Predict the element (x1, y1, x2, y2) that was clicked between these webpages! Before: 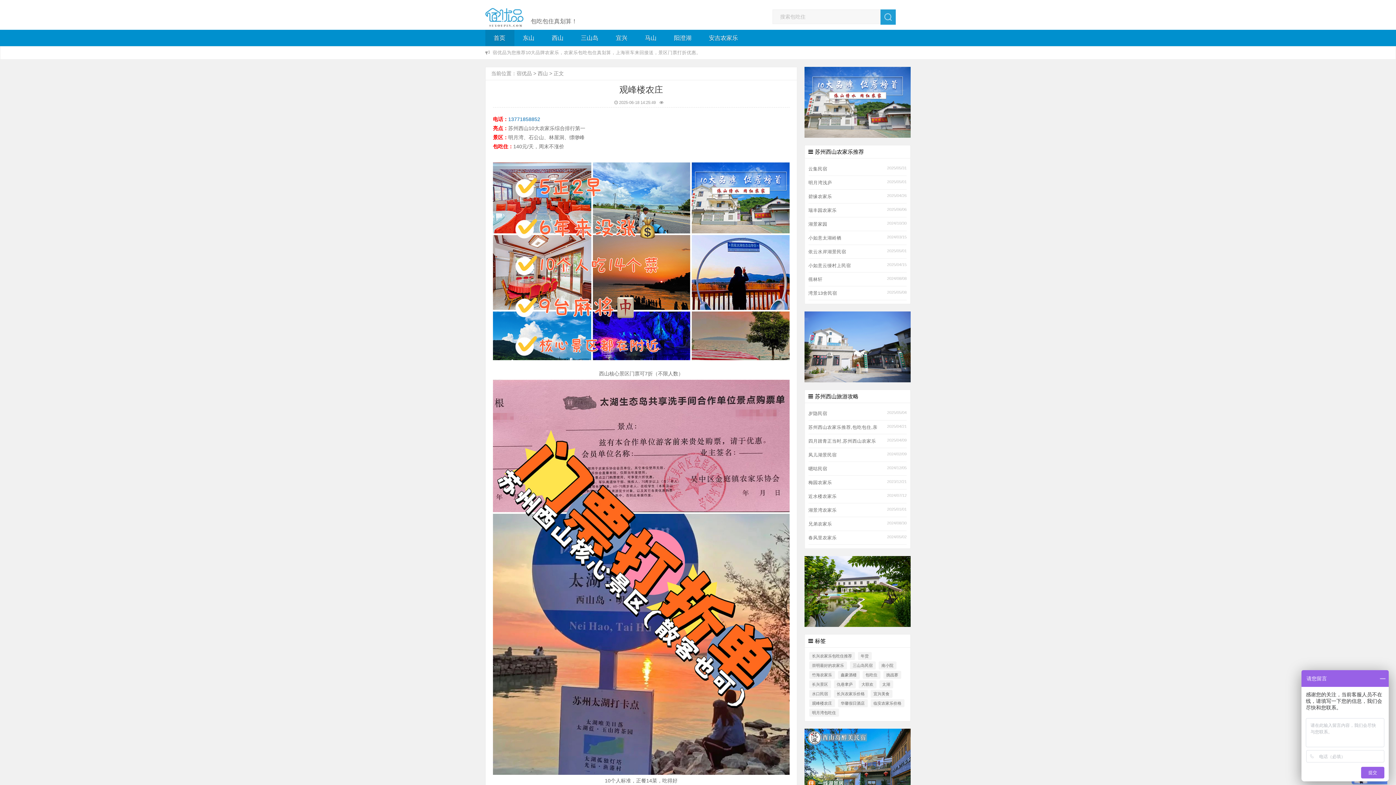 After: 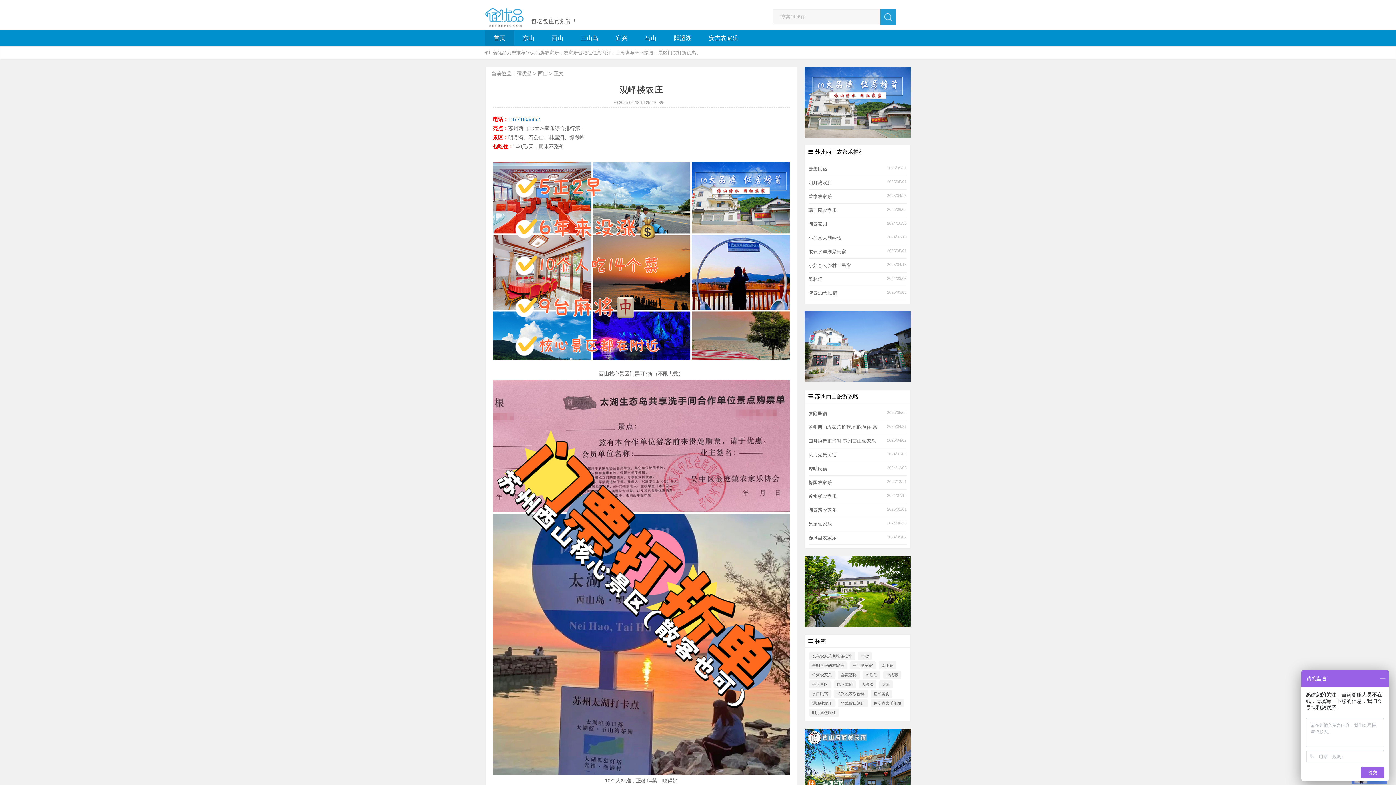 Action: bbox: (804, 588, 910, 594)